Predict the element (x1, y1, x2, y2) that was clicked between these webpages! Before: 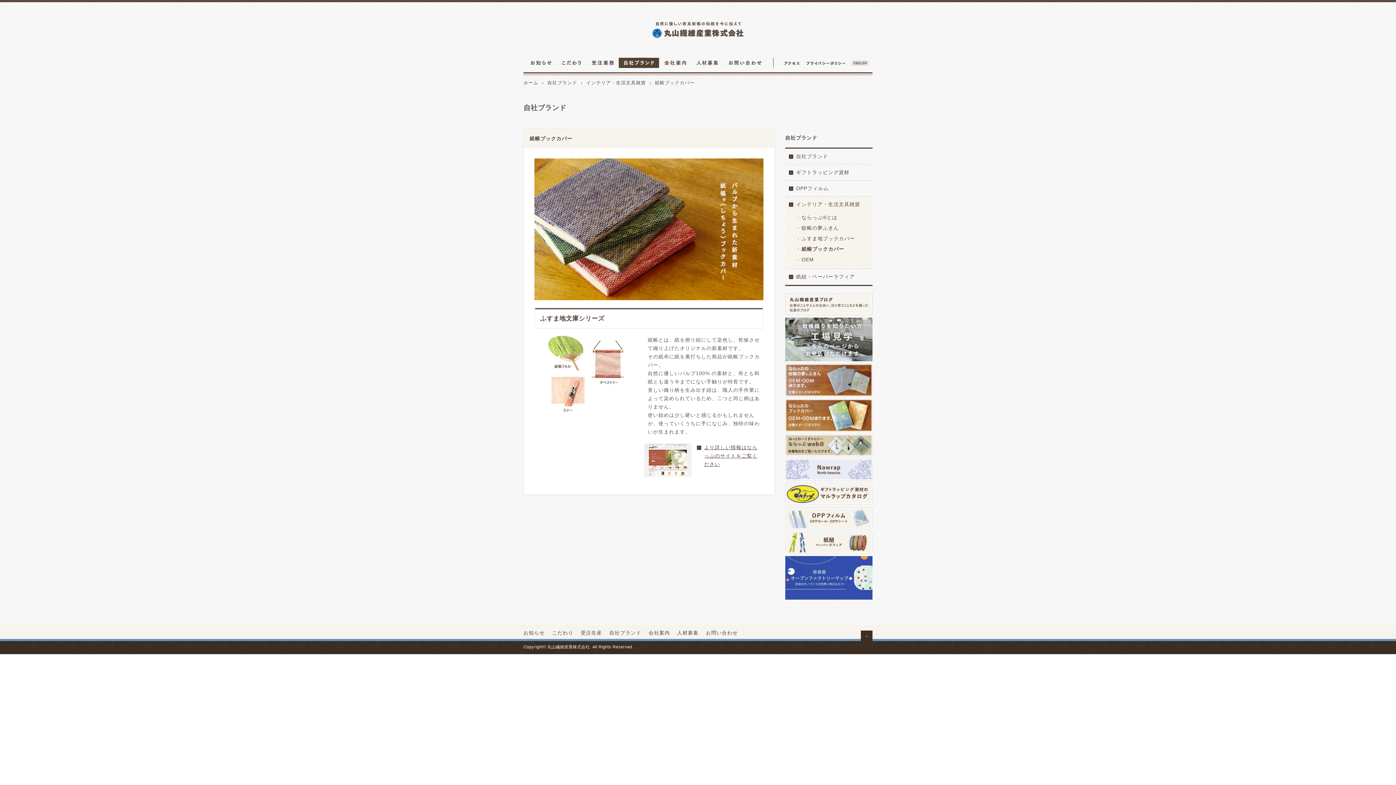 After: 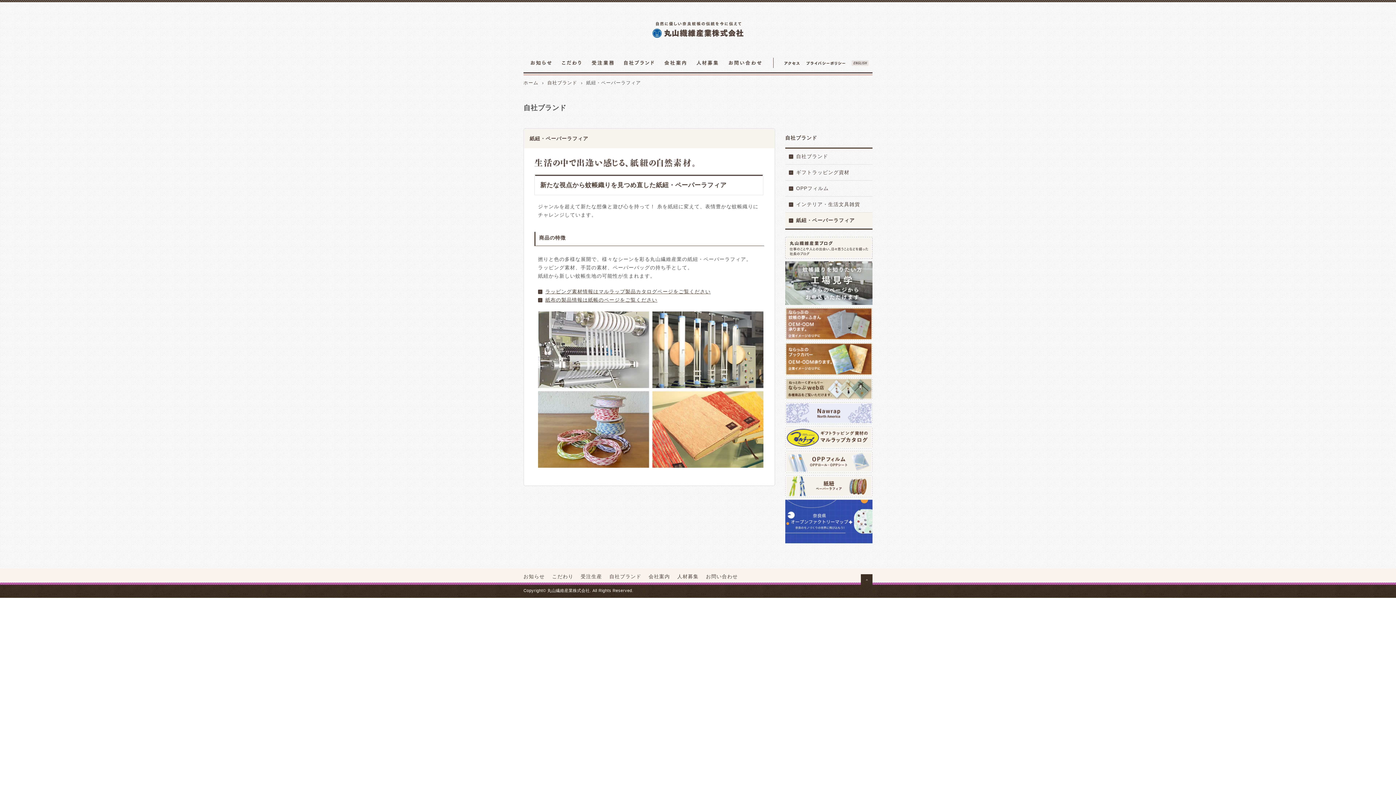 Action: label: 紙紐・ペーパーラフィア bbox: (785, 269, 872, 285)